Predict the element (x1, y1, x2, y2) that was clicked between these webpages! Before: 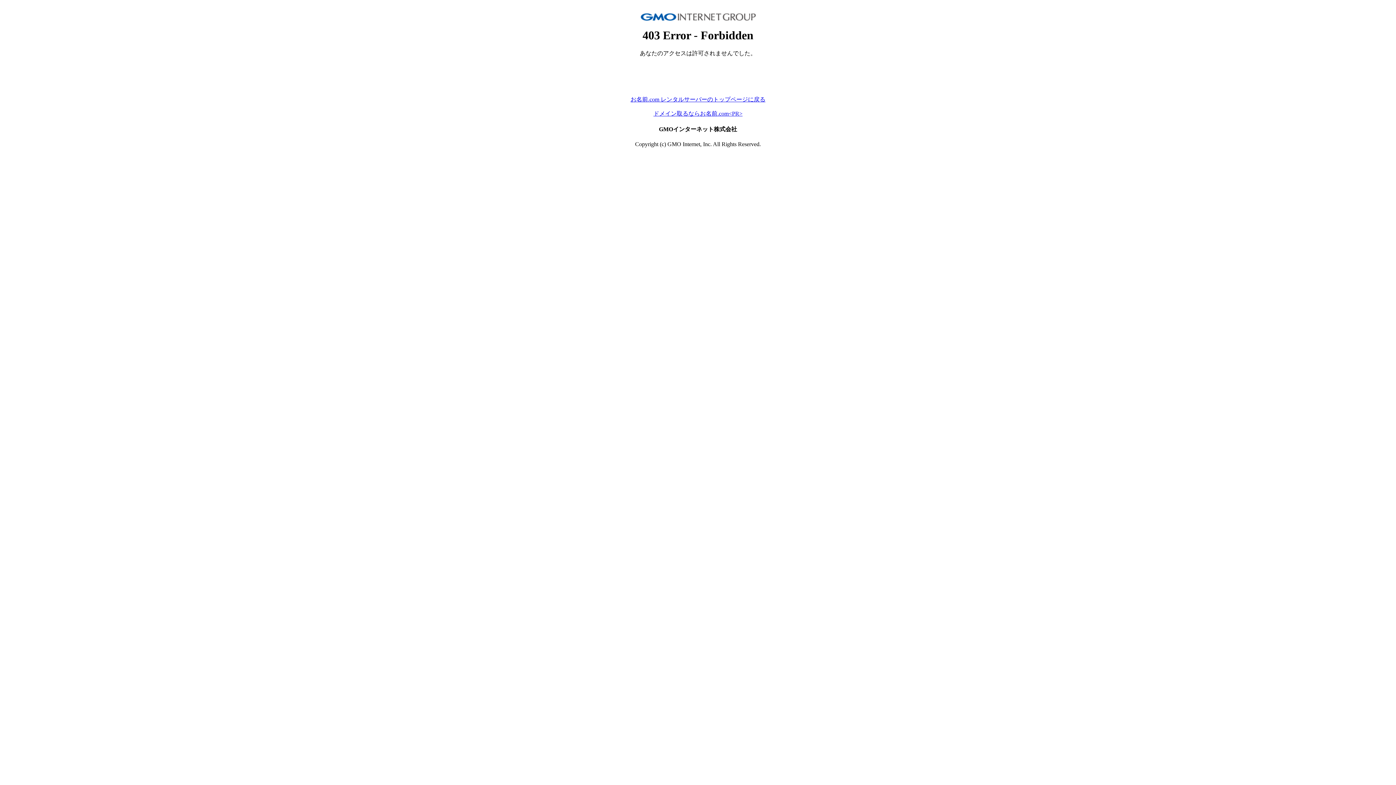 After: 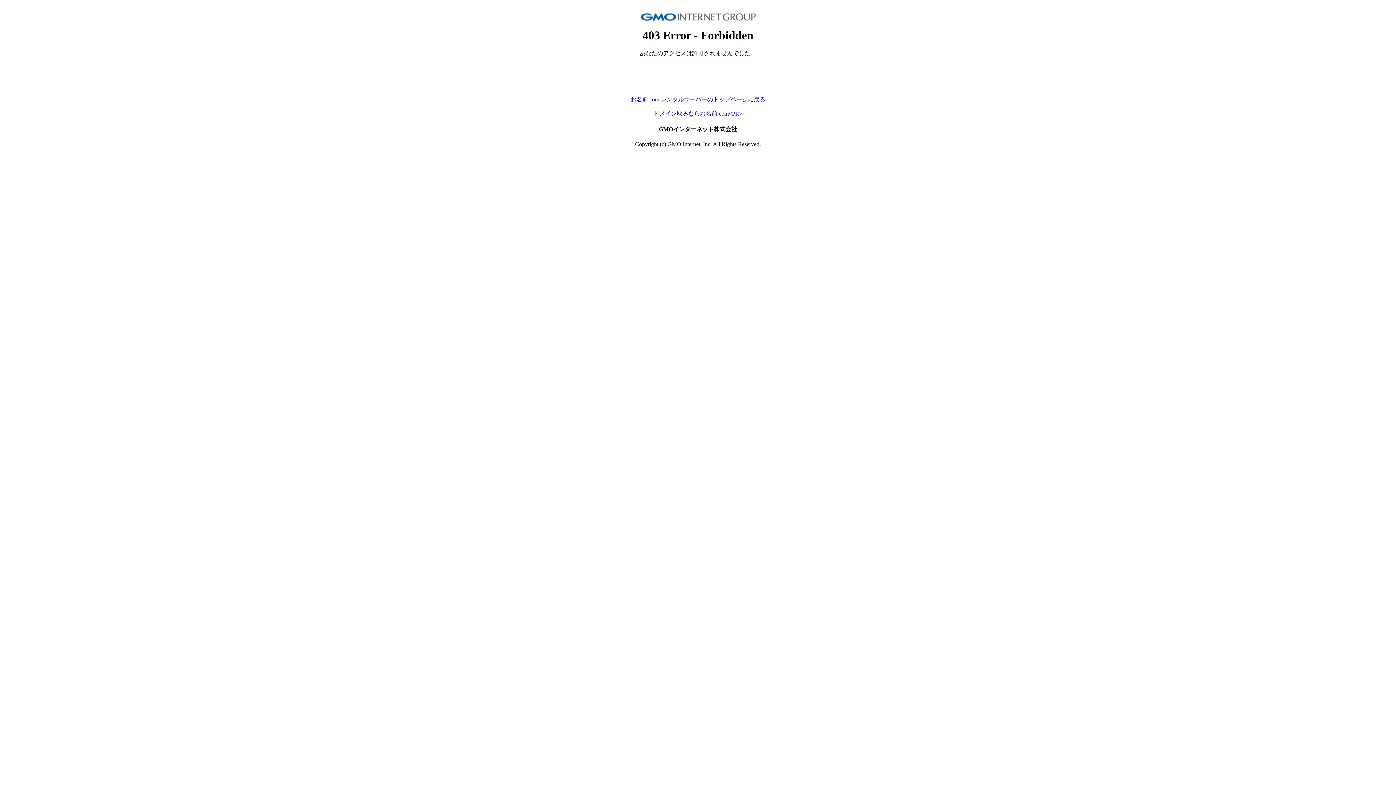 Action: bbox: (653, 110, 742, 116) label: ドメイン取るならお名前.com<PR>